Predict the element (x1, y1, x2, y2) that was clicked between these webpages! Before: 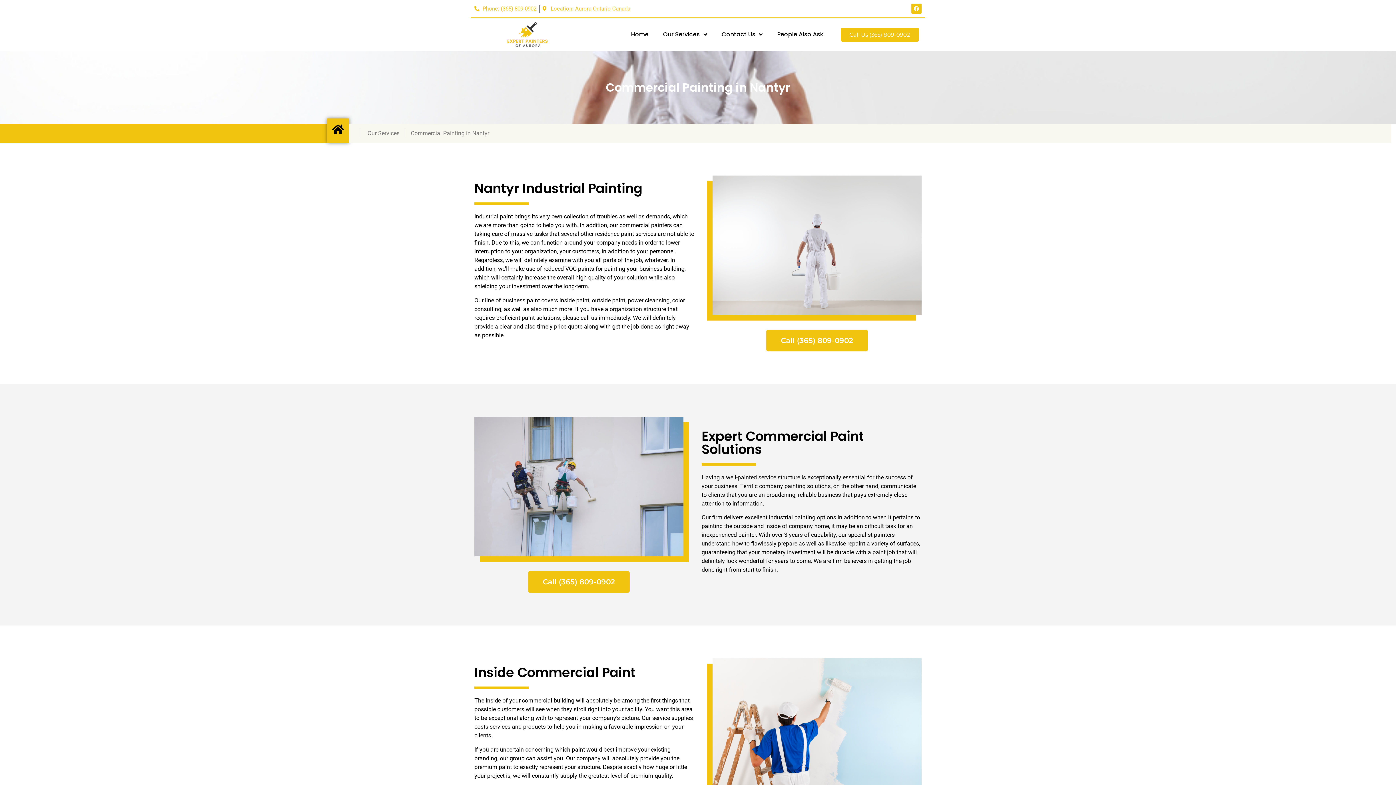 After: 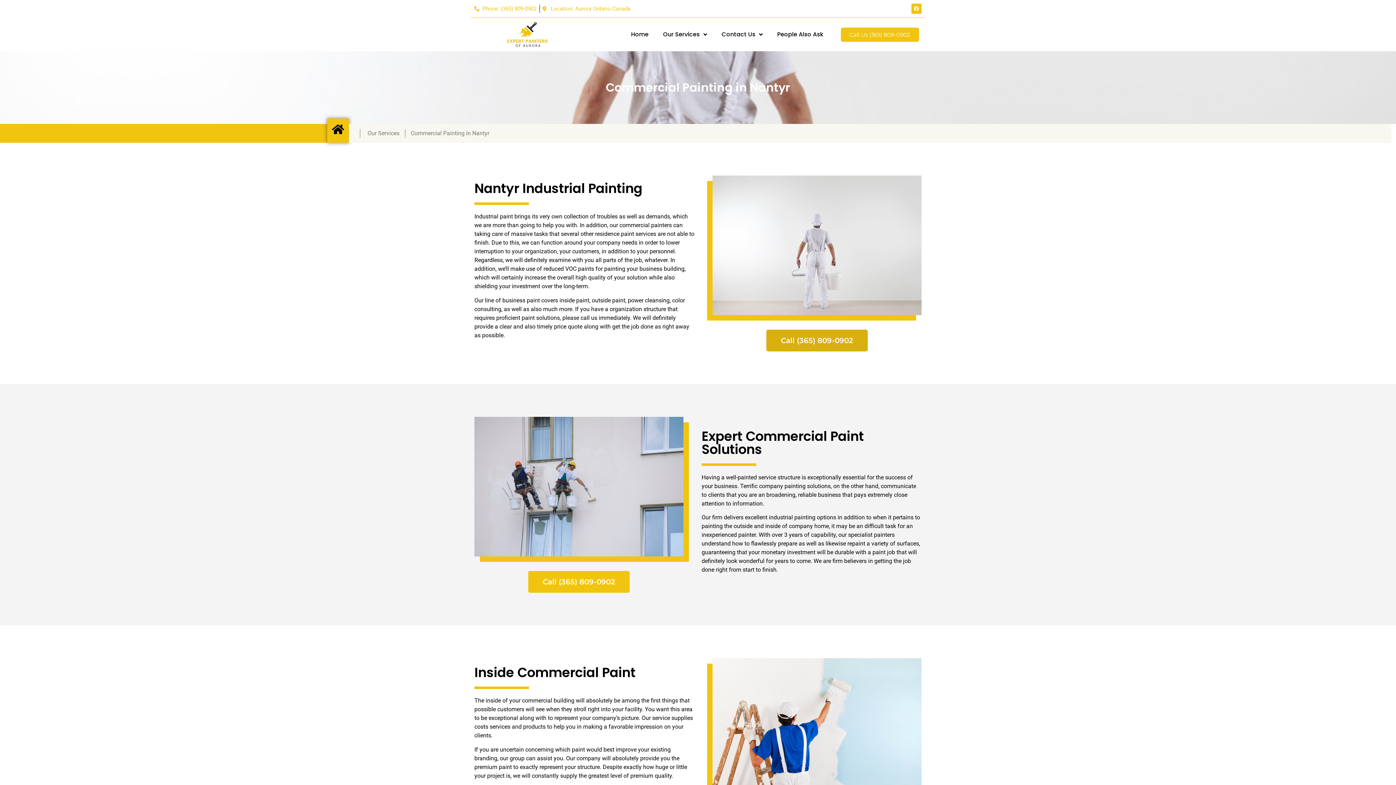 Action: label: Call (365) 809-0902 bbox: (766, 329, 868, 351)